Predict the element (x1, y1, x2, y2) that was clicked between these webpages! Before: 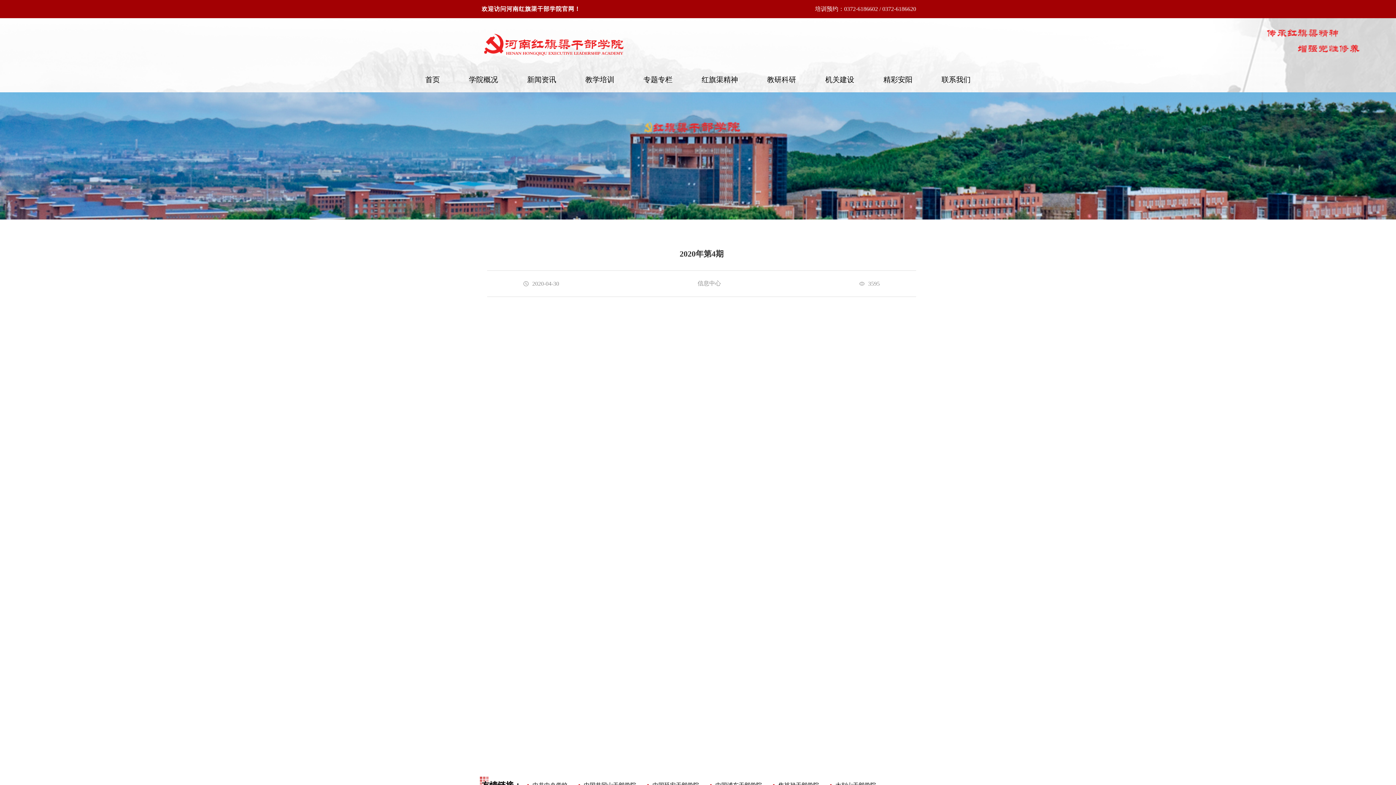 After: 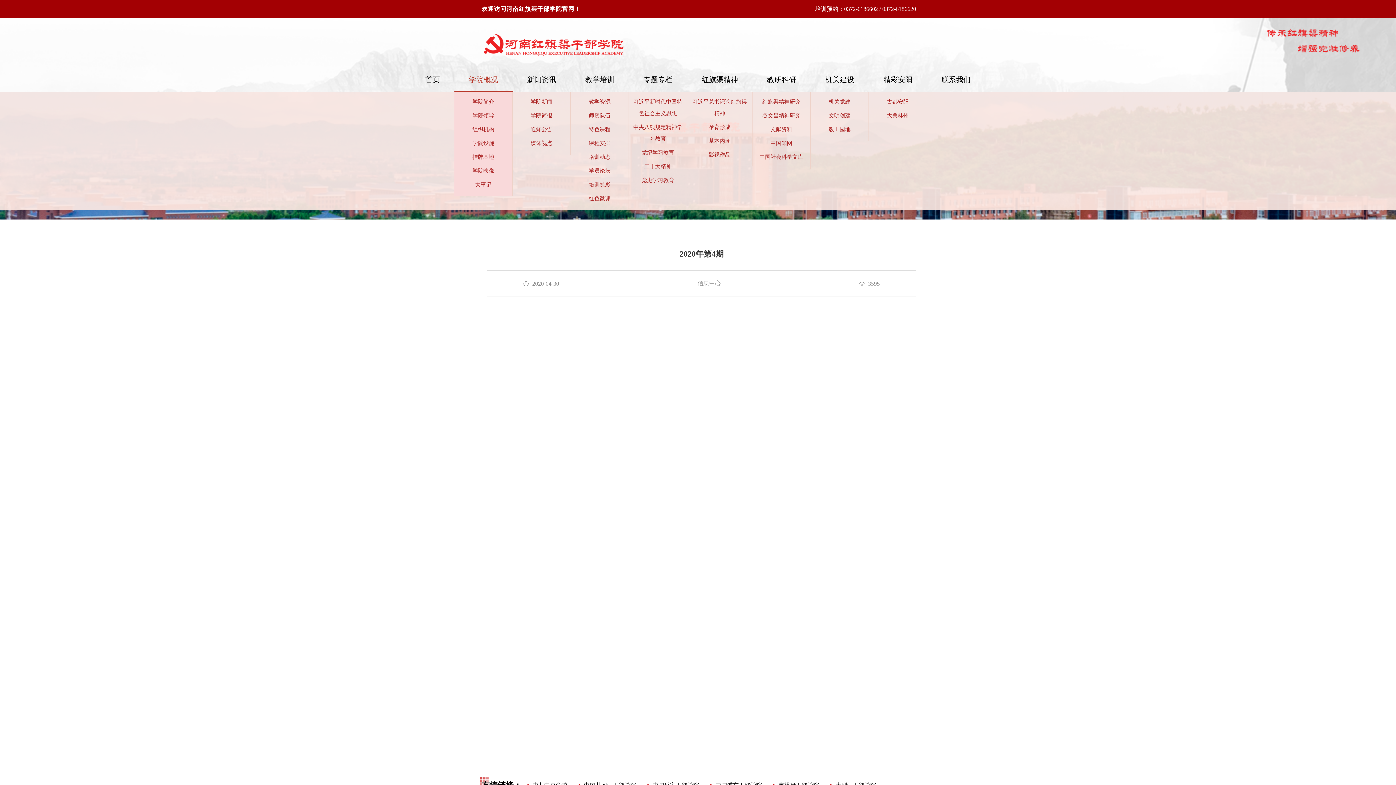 Action: label: 学院概况 bbox: (454, 66, 512, 92)